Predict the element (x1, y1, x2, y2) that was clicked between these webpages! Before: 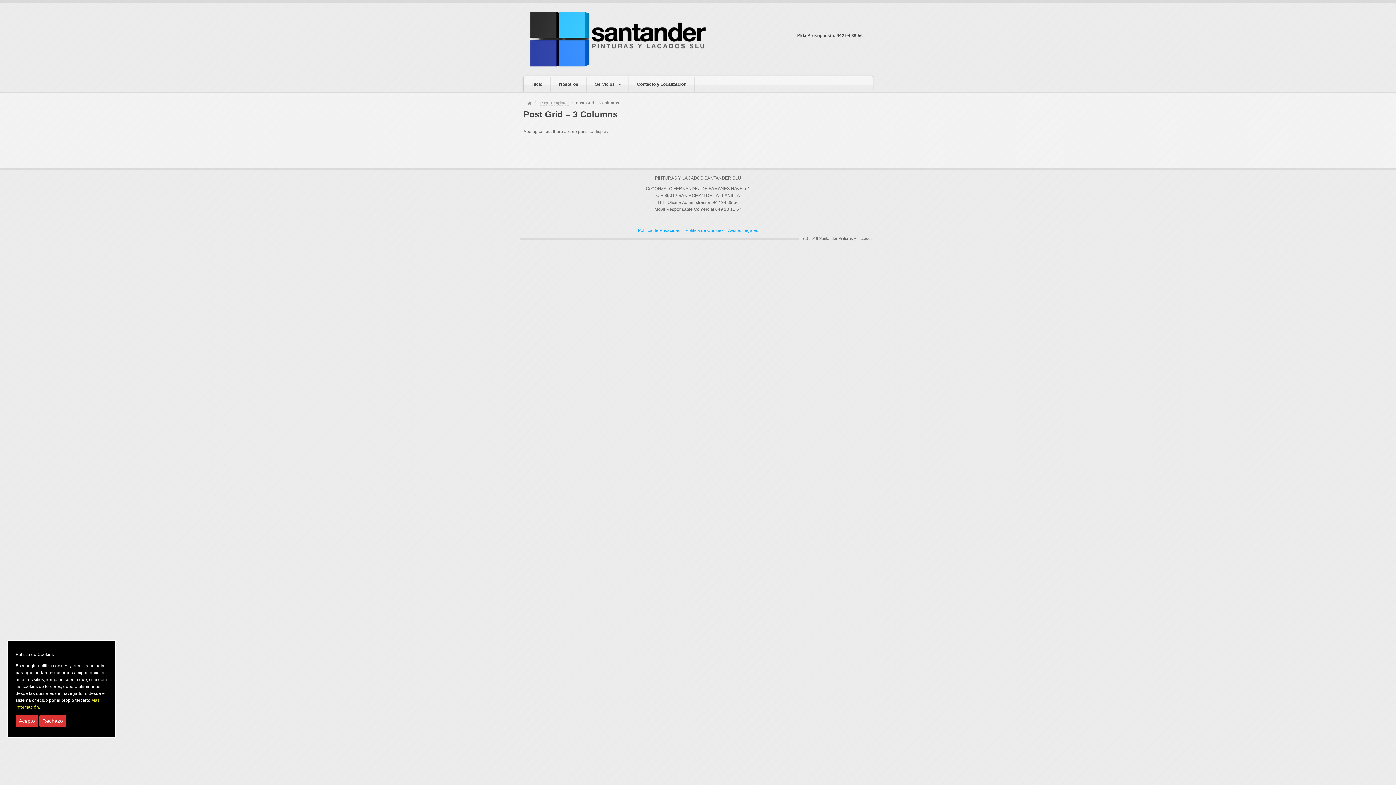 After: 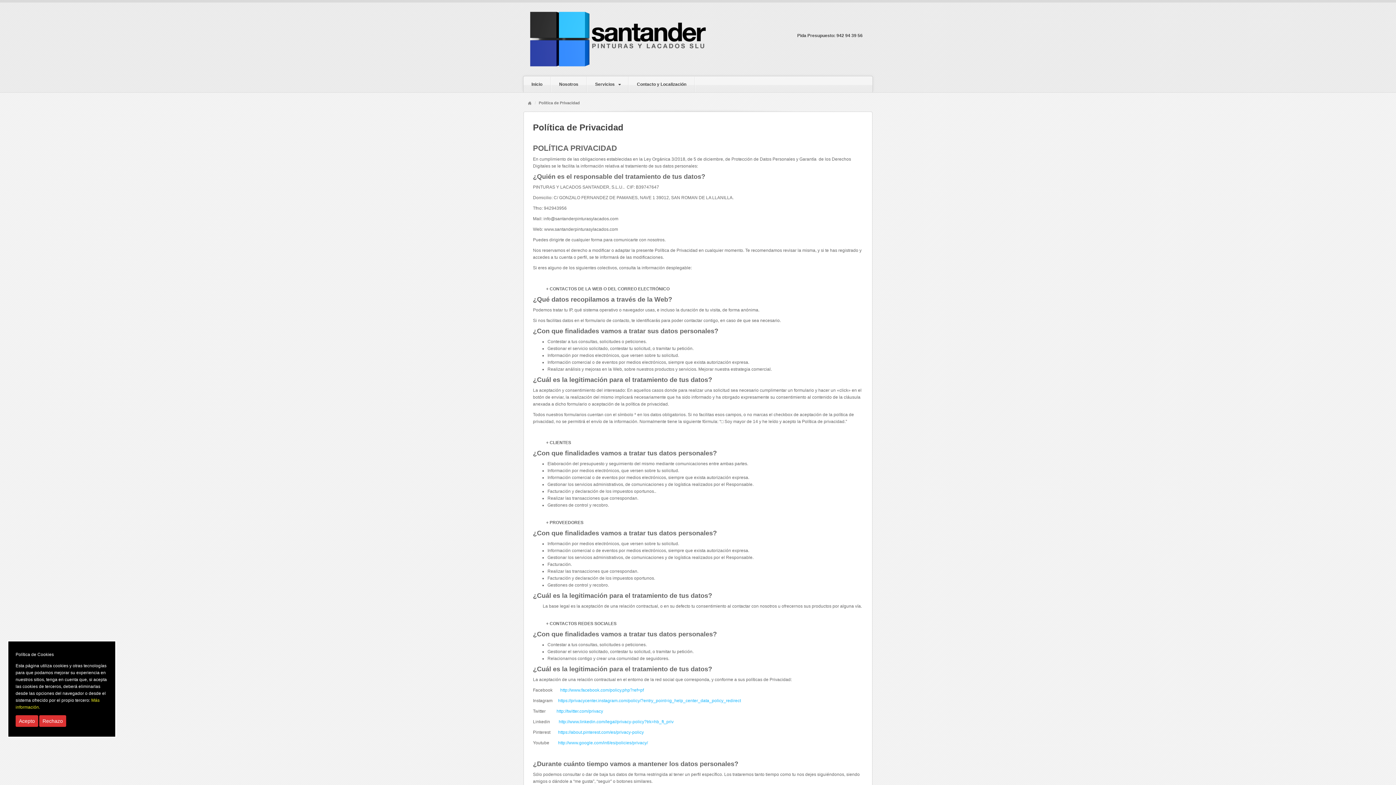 Action: bbox: (637, 227, 680, 233) label: Política de Privacidad